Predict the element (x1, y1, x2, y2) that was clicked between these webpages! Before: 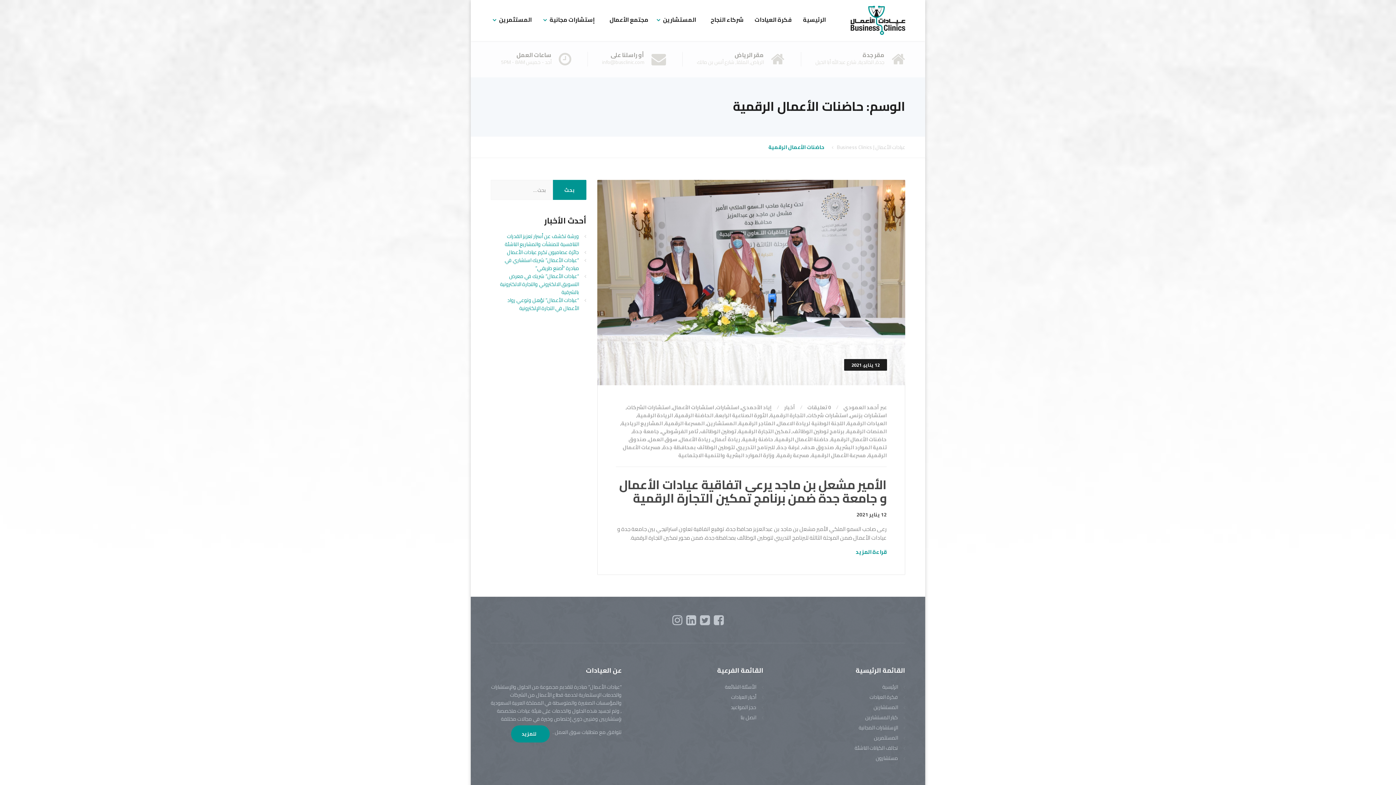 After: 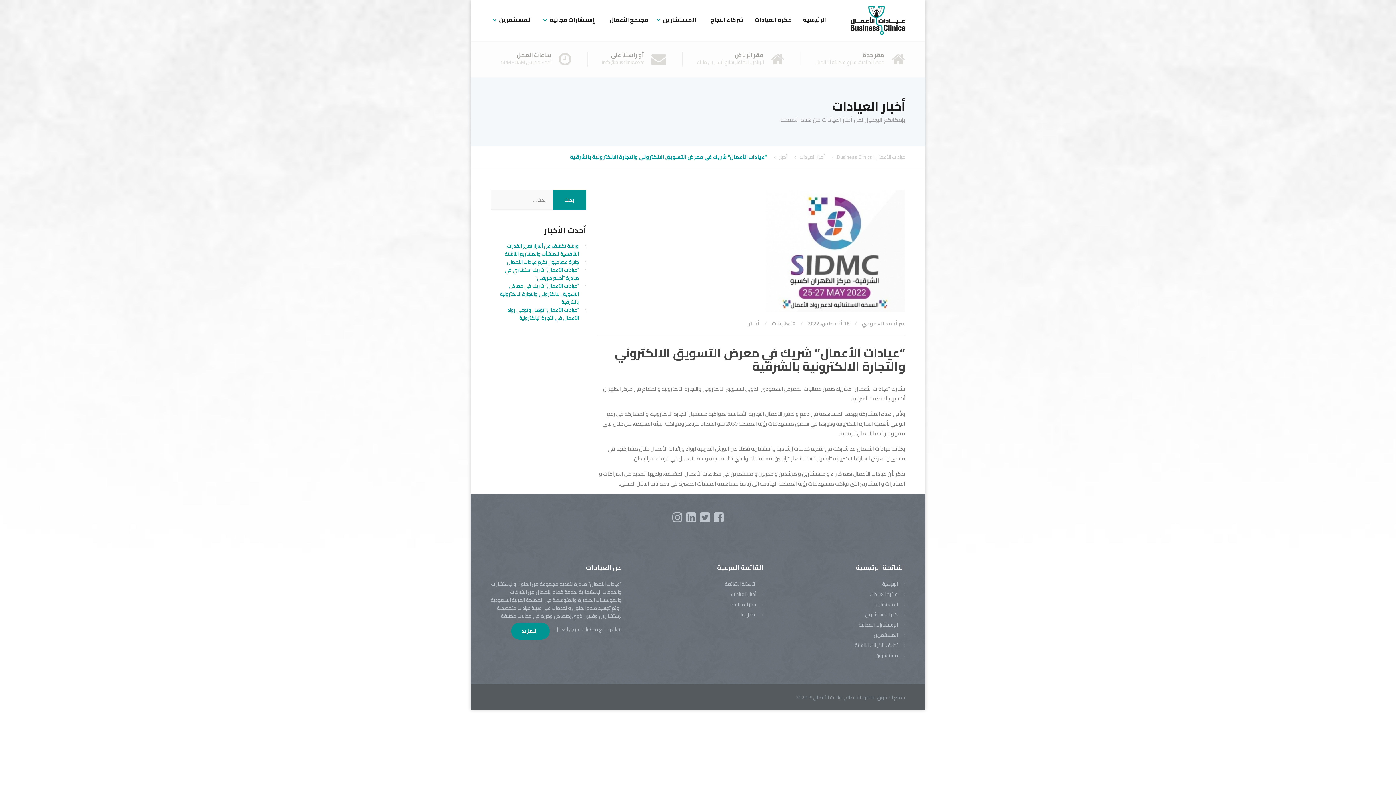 Action: bbox: (500, 271, 579, 297) label: “عيادات الأعمال” شريك في معرض التسويق الالكتروني والتجارة الالكترونية بالشرقية